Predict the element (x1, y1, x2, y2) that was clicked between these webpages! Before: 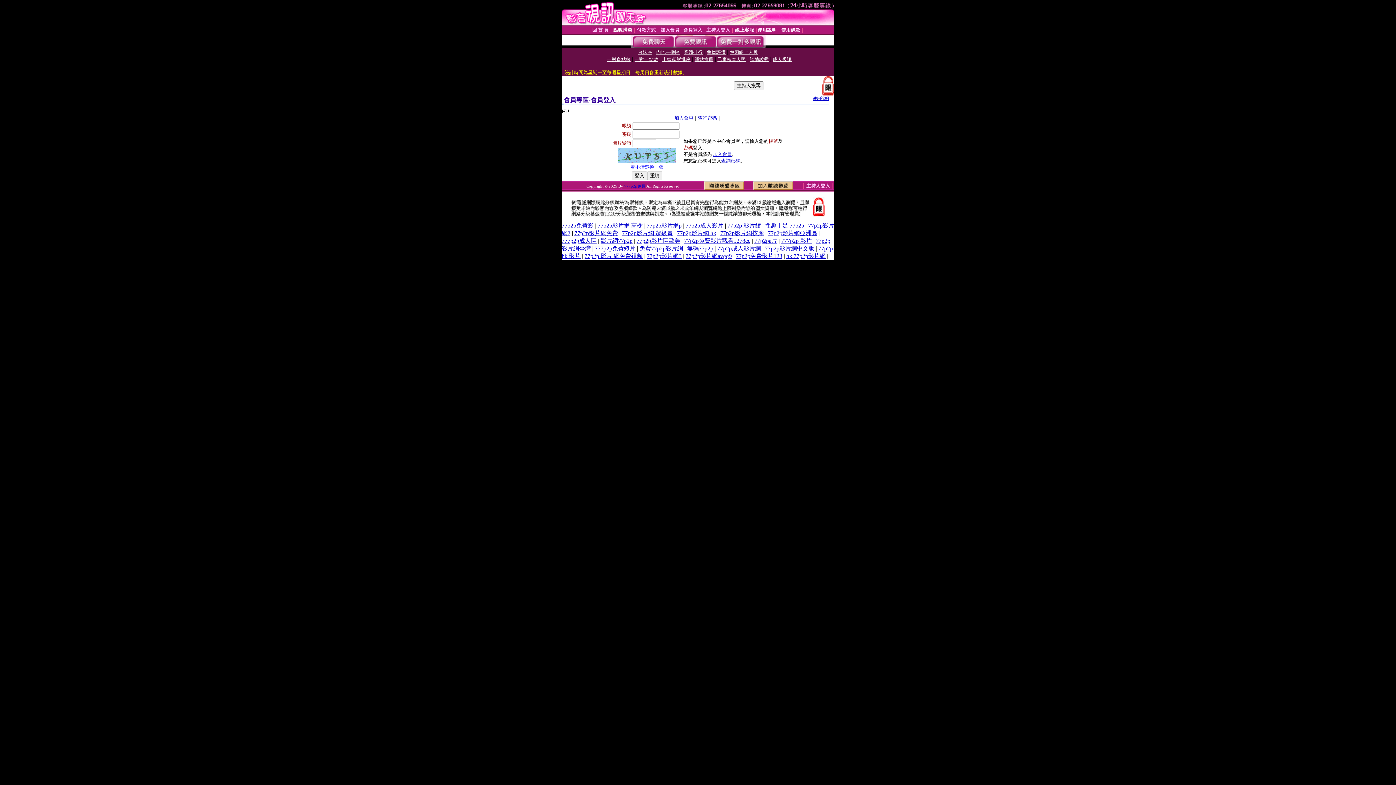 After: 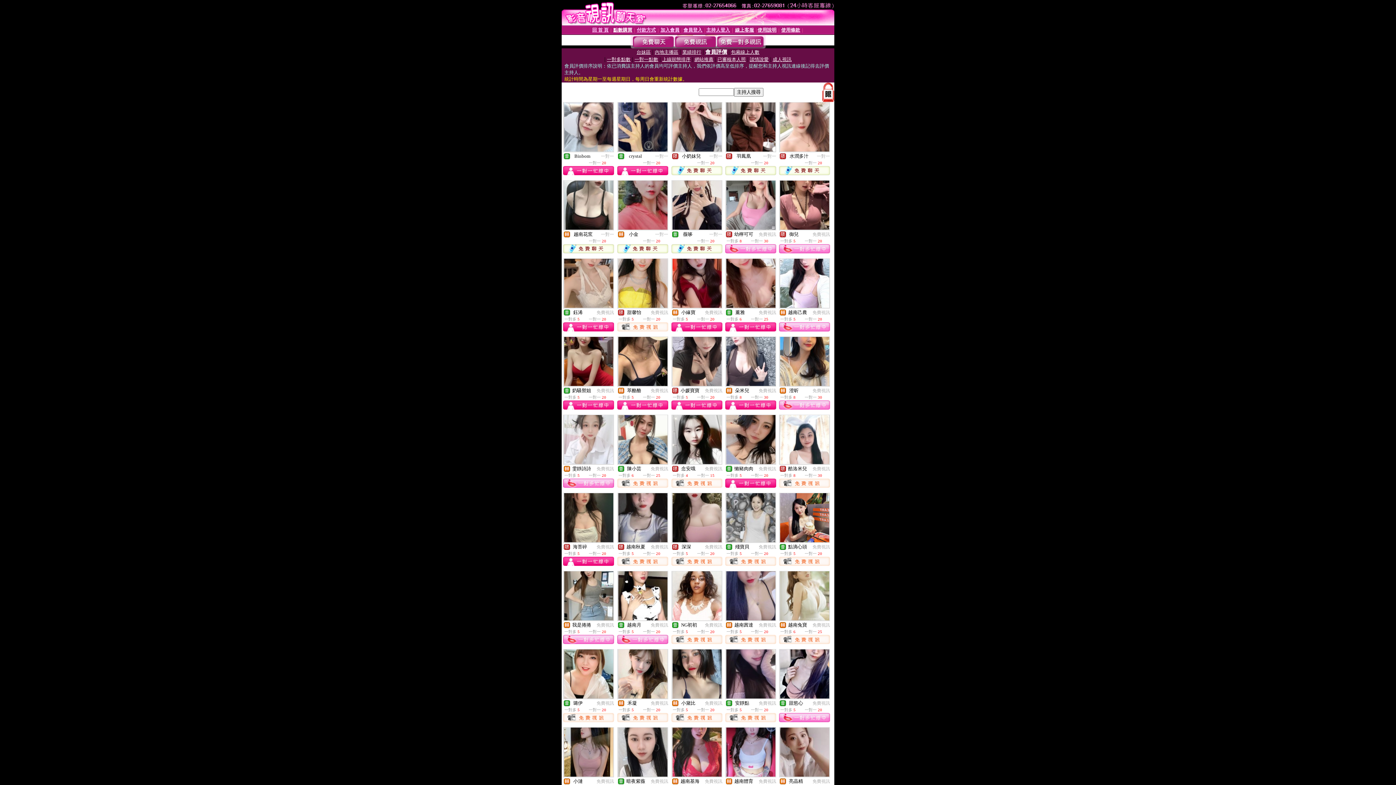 Action: label: 會員評價 bbox: (706, 49, 725, 54)